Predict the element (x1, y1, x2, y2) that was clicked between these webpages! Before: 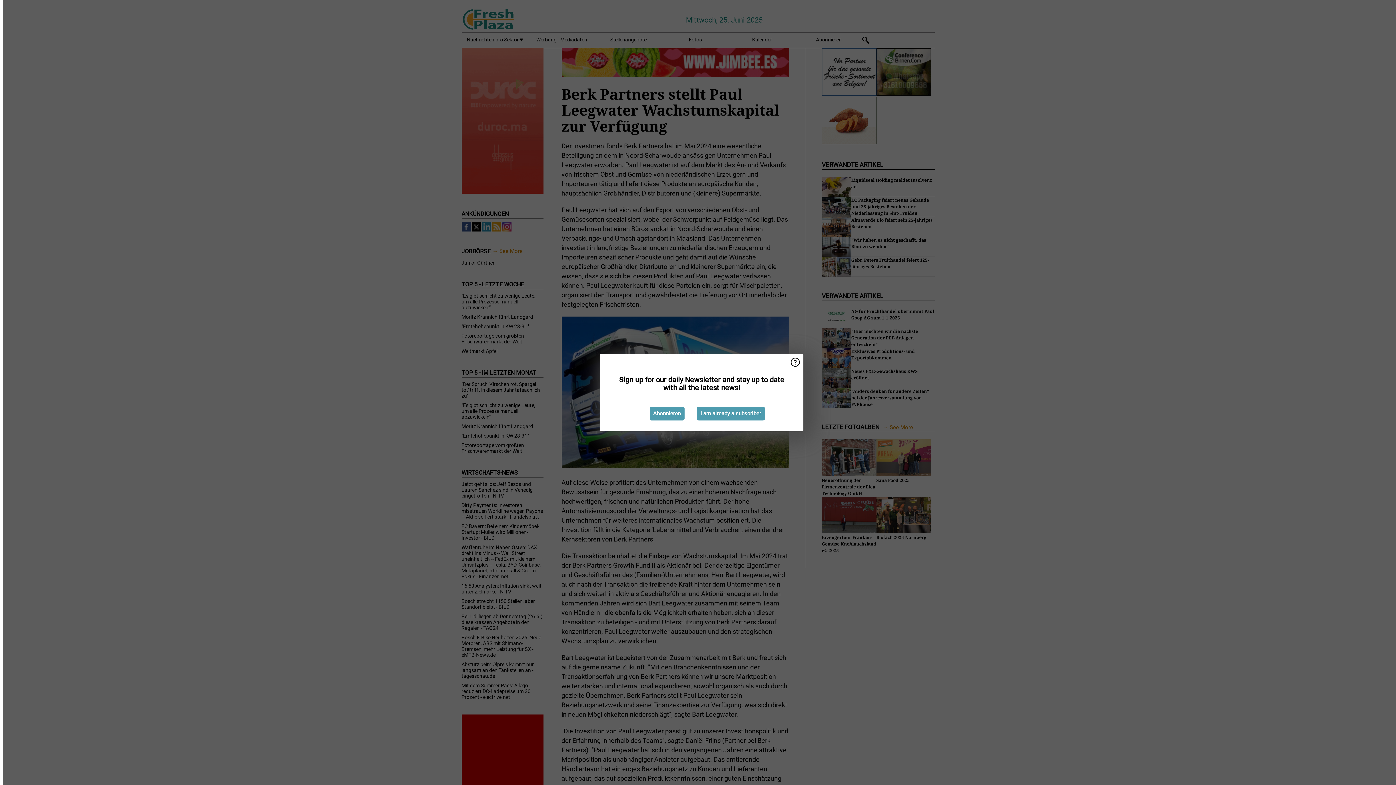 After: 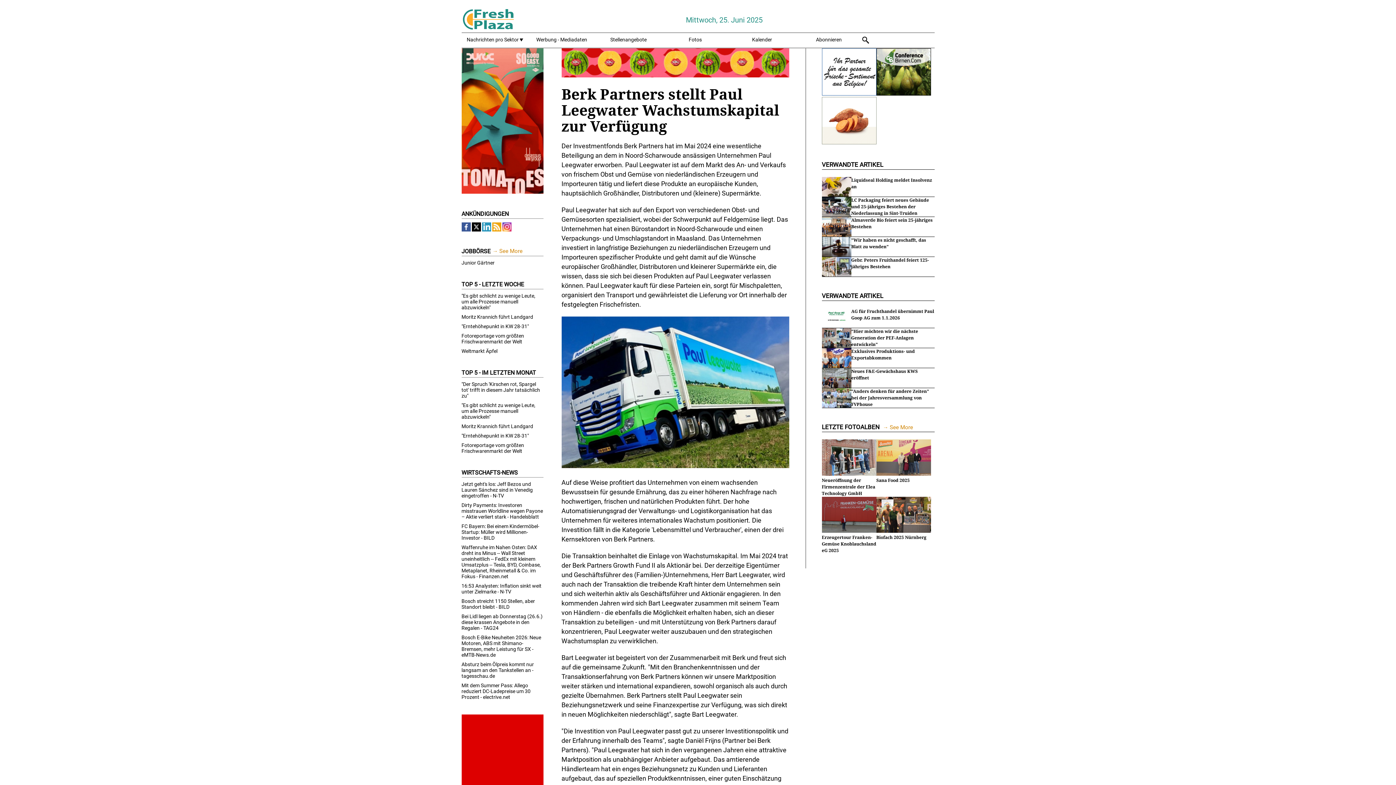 Action: label: I am already a subscriber bbox: (696, 406, 764, 420)